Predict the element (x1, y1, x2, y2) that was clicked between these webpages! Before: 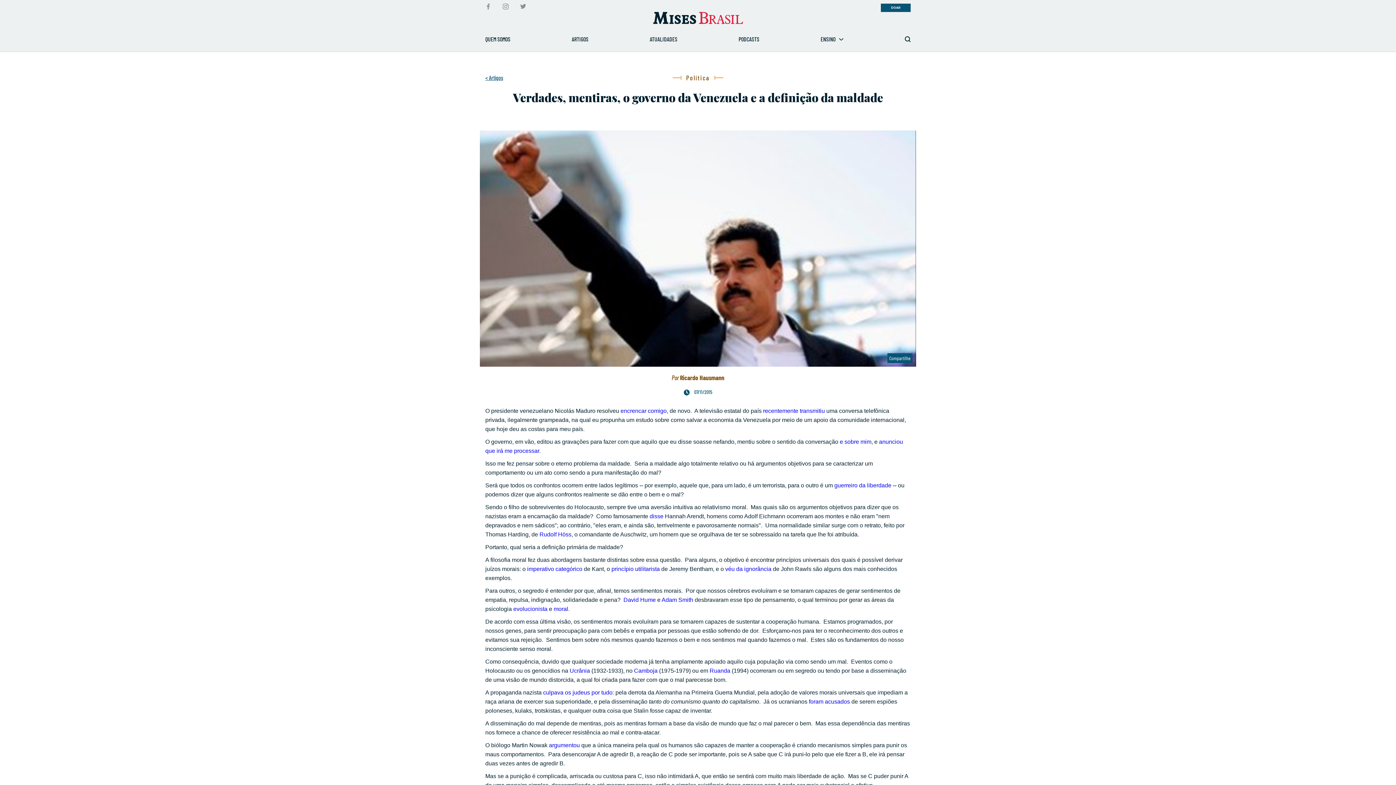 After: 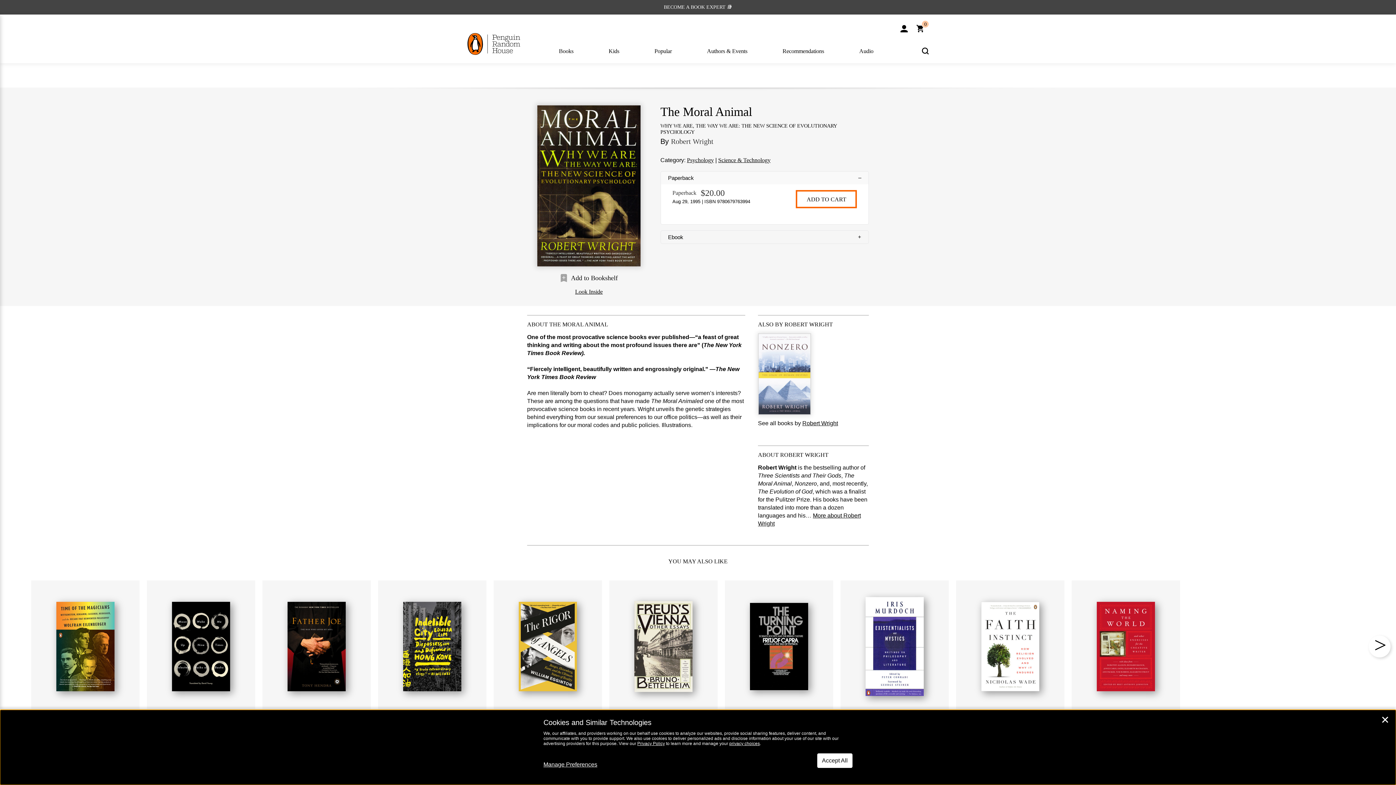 Action: bbox: (513, 606, 547, 612) label: evolucionista